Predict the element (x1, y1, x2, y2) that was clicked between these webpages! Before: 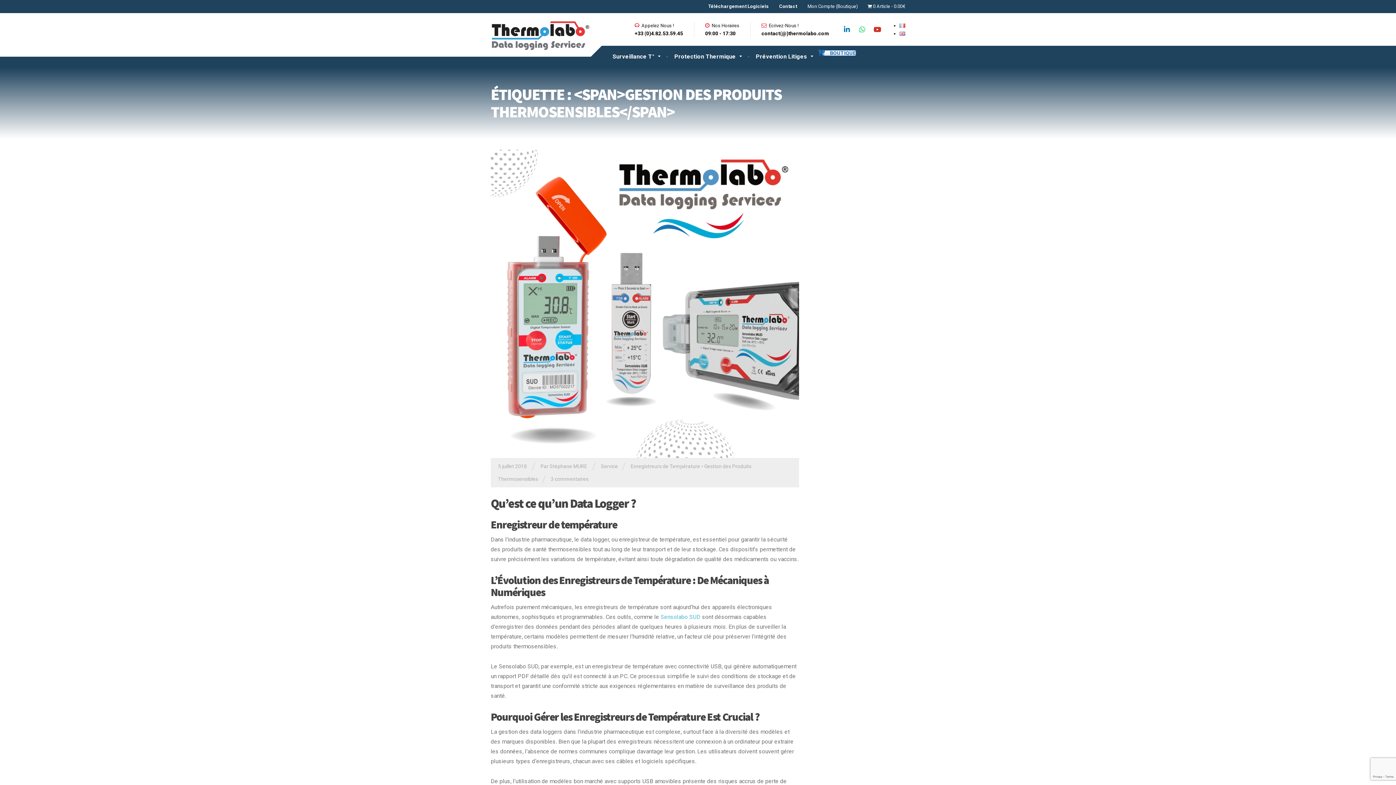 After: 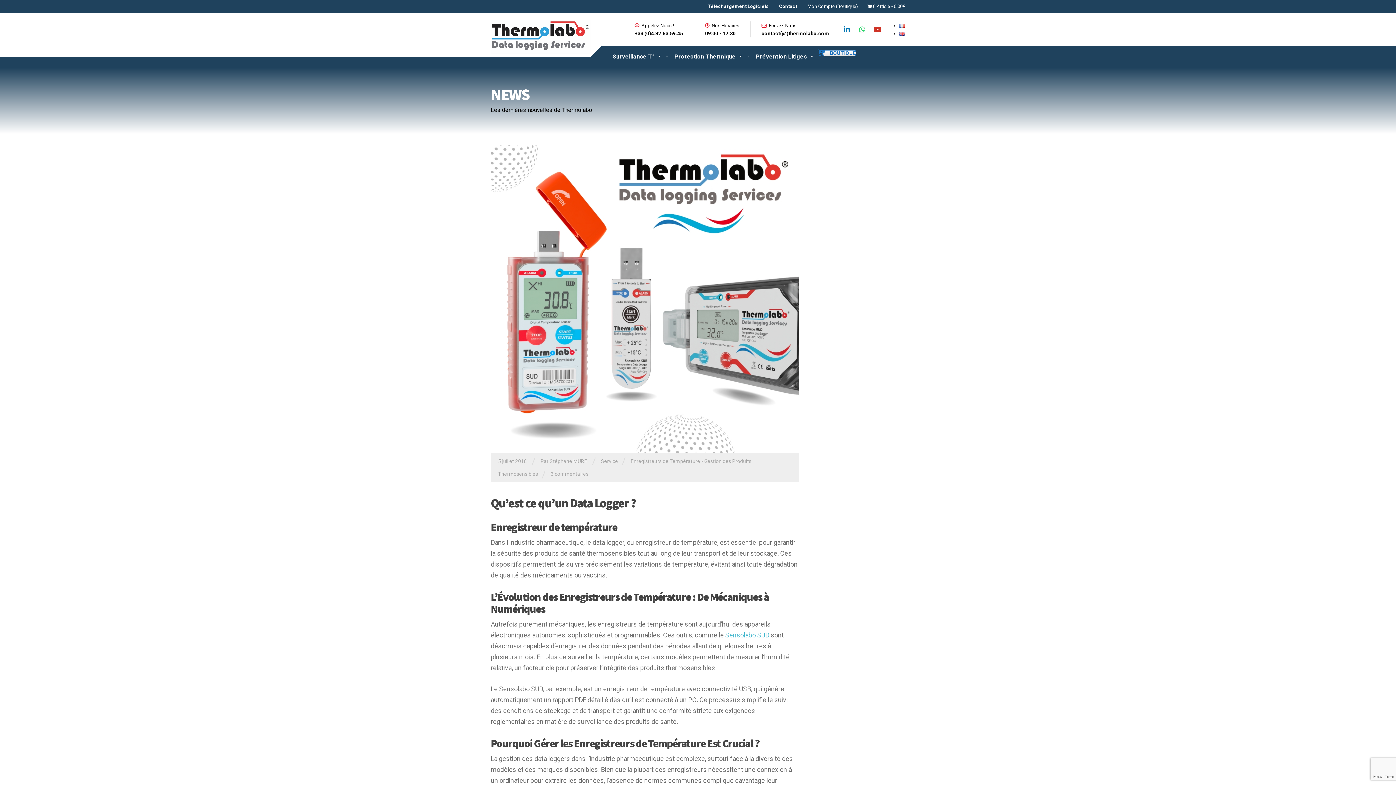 Action: label: Qu’est ce qu’un Data Logger ? bbox: (490, 496, 635, 511)